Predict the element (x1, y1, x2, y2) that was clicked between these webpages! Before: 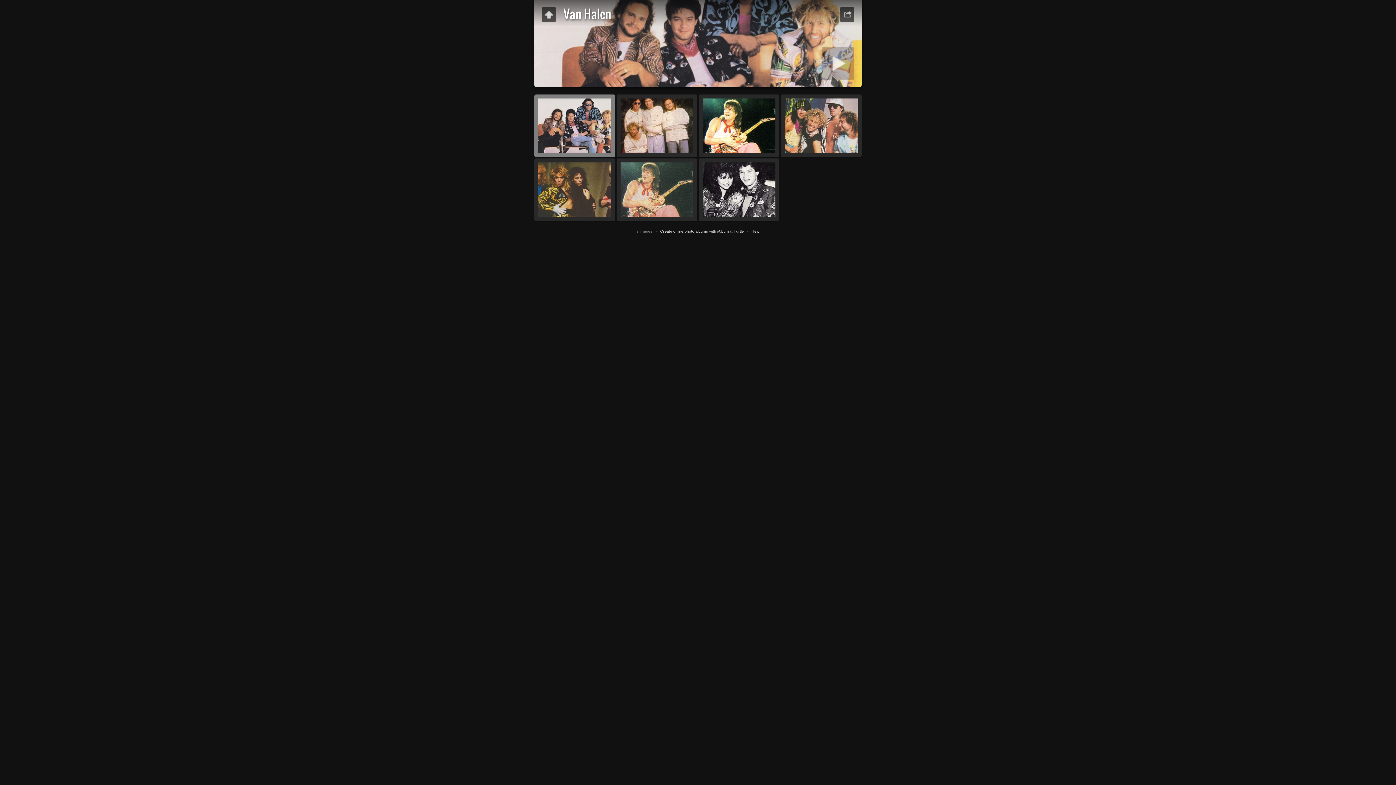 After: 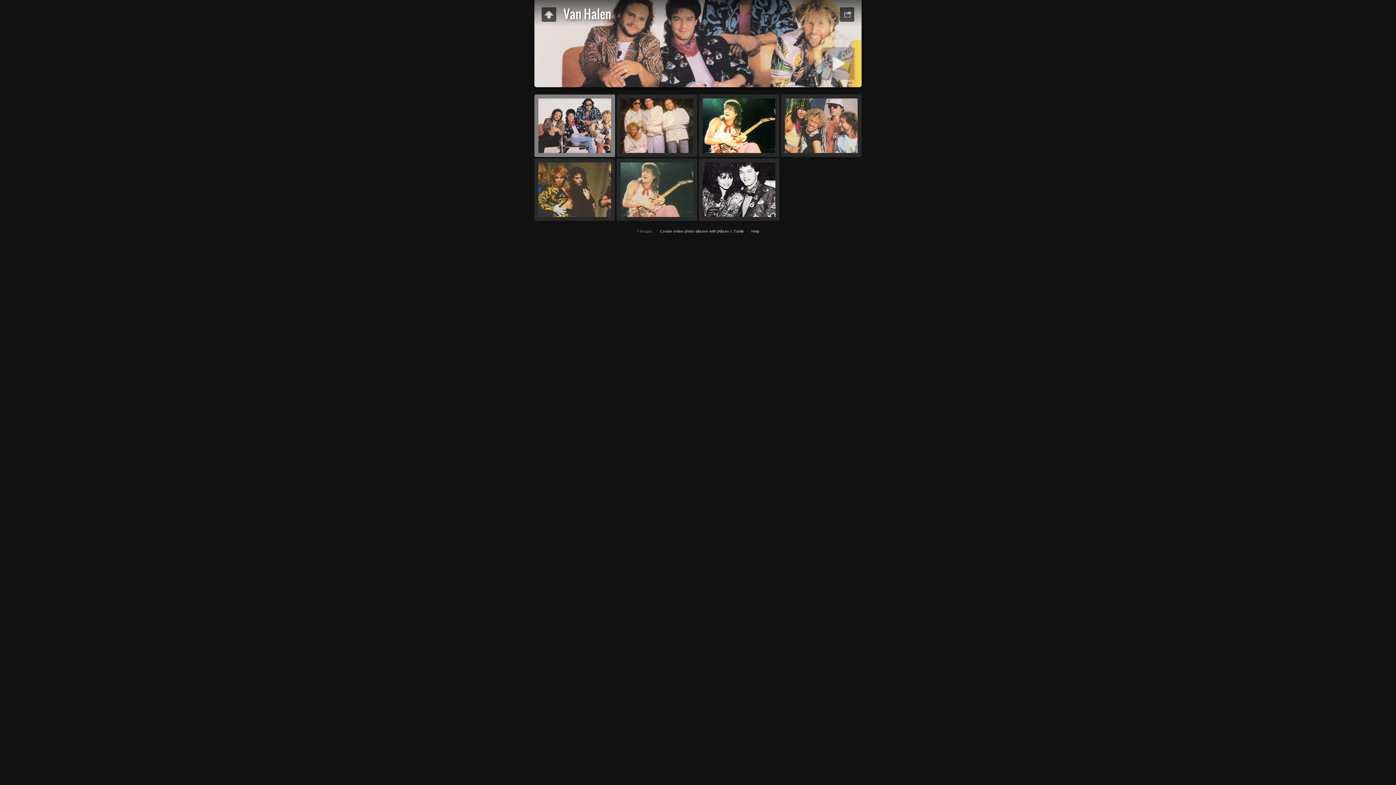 Action: bbox: (733, 229, 744, 233) label: Turtle